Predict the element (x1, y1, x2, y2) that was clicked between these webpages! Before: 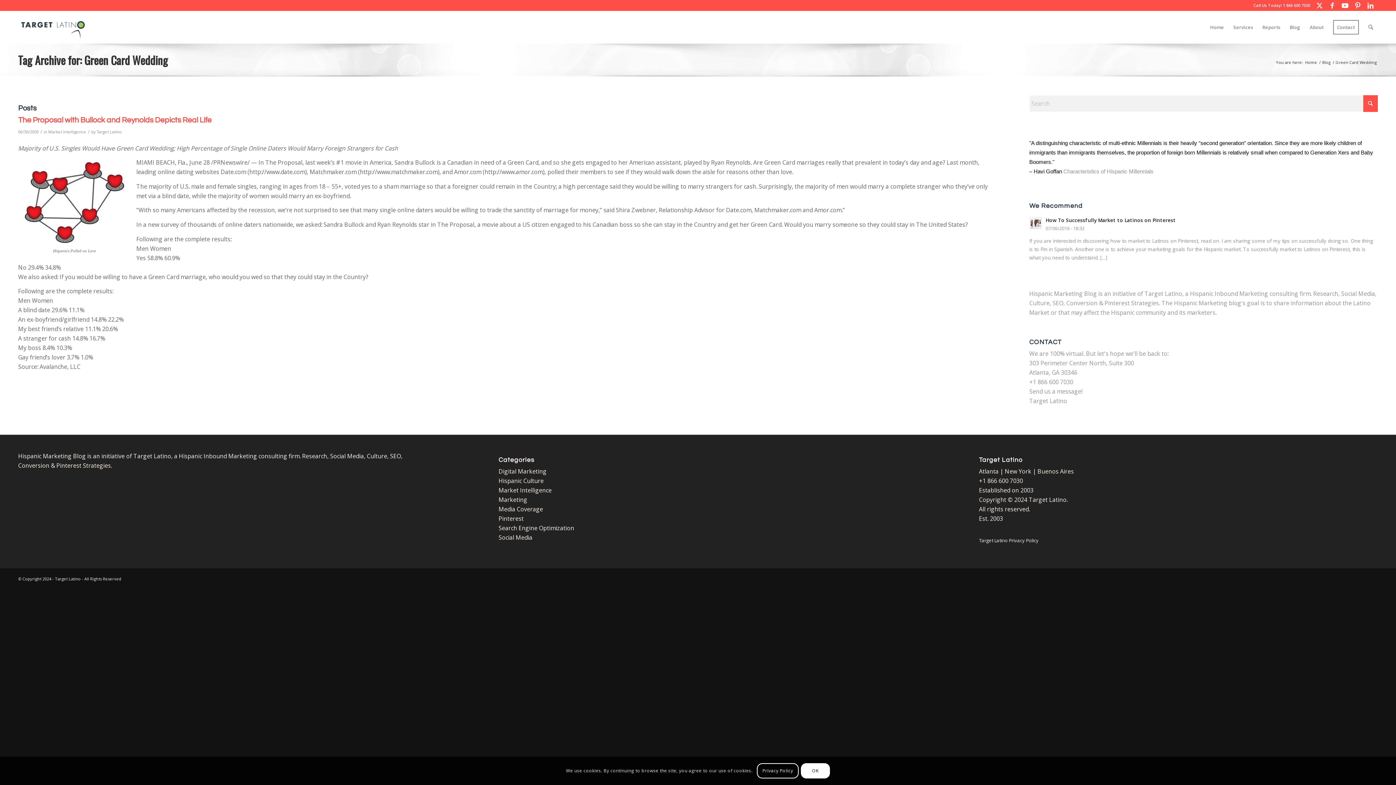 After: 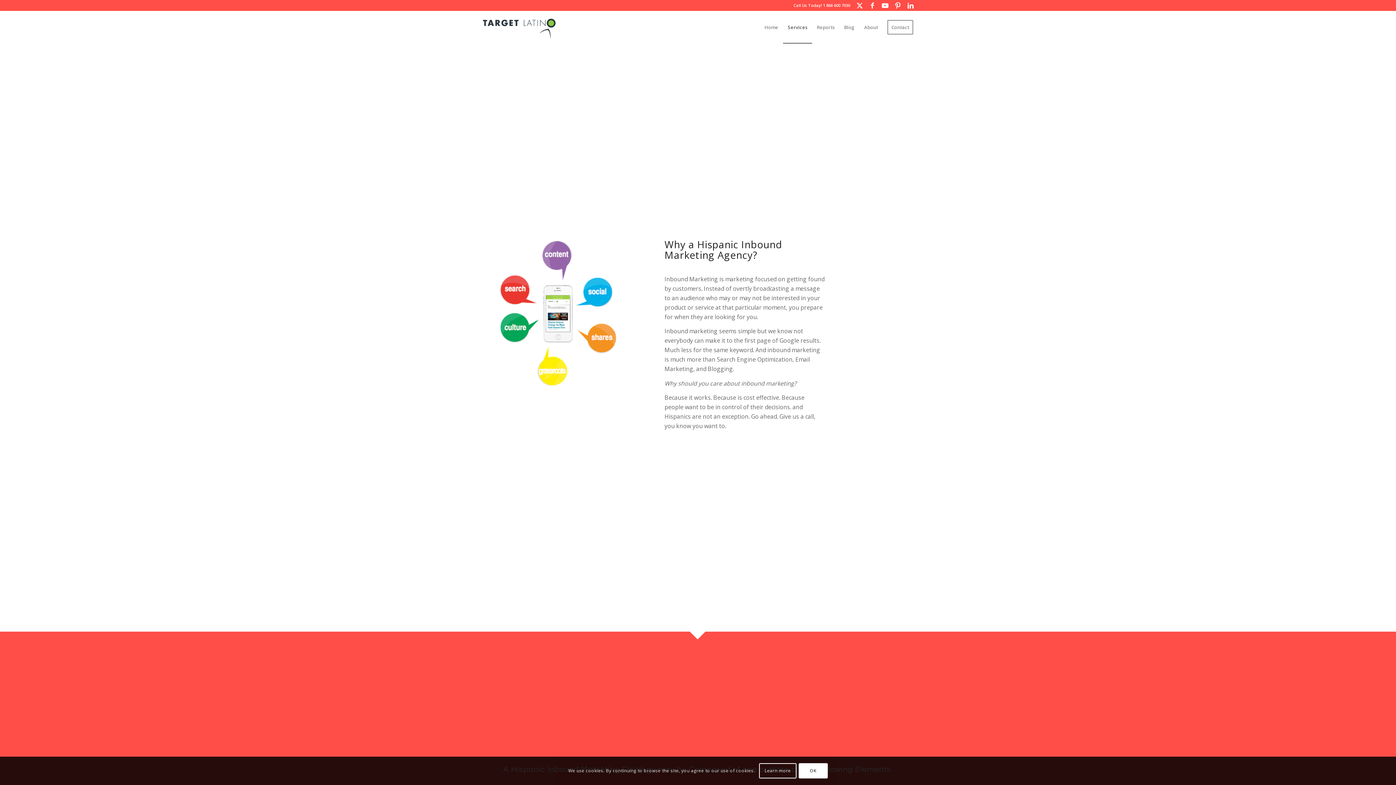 Action: bbox: (1228, 11, 1258, 43) label: Services